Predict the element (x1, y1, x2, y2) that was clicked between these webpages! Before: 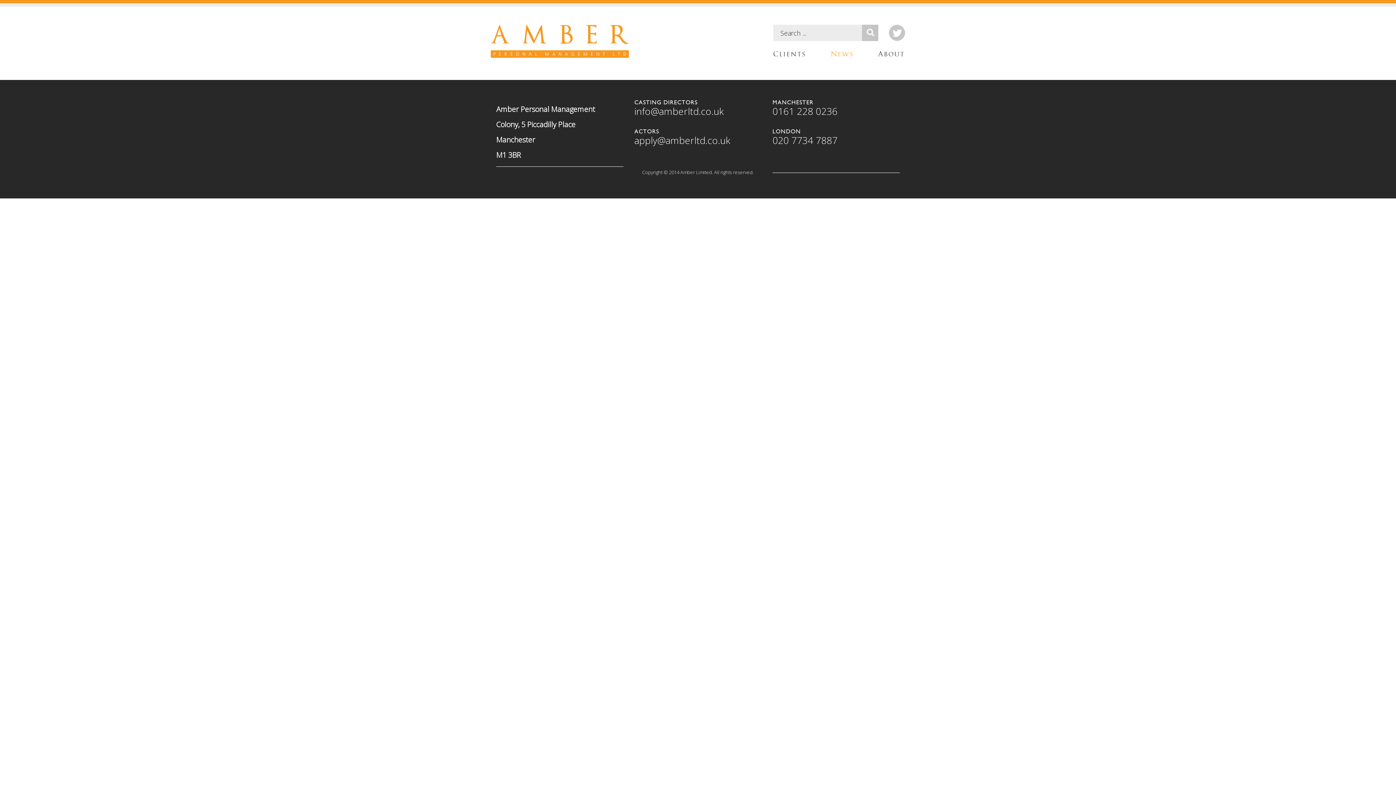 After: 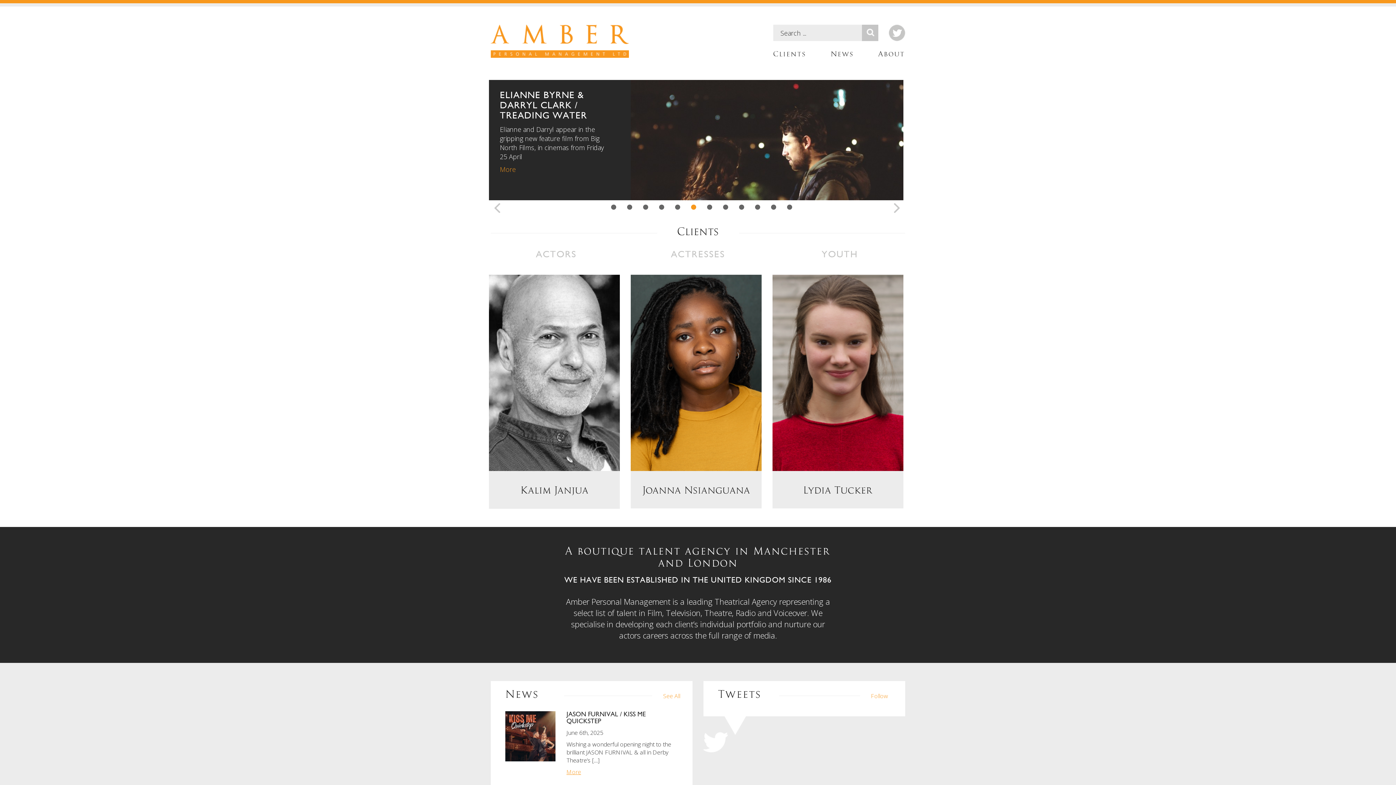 Action: bbox: (490, 24, 692, 57)